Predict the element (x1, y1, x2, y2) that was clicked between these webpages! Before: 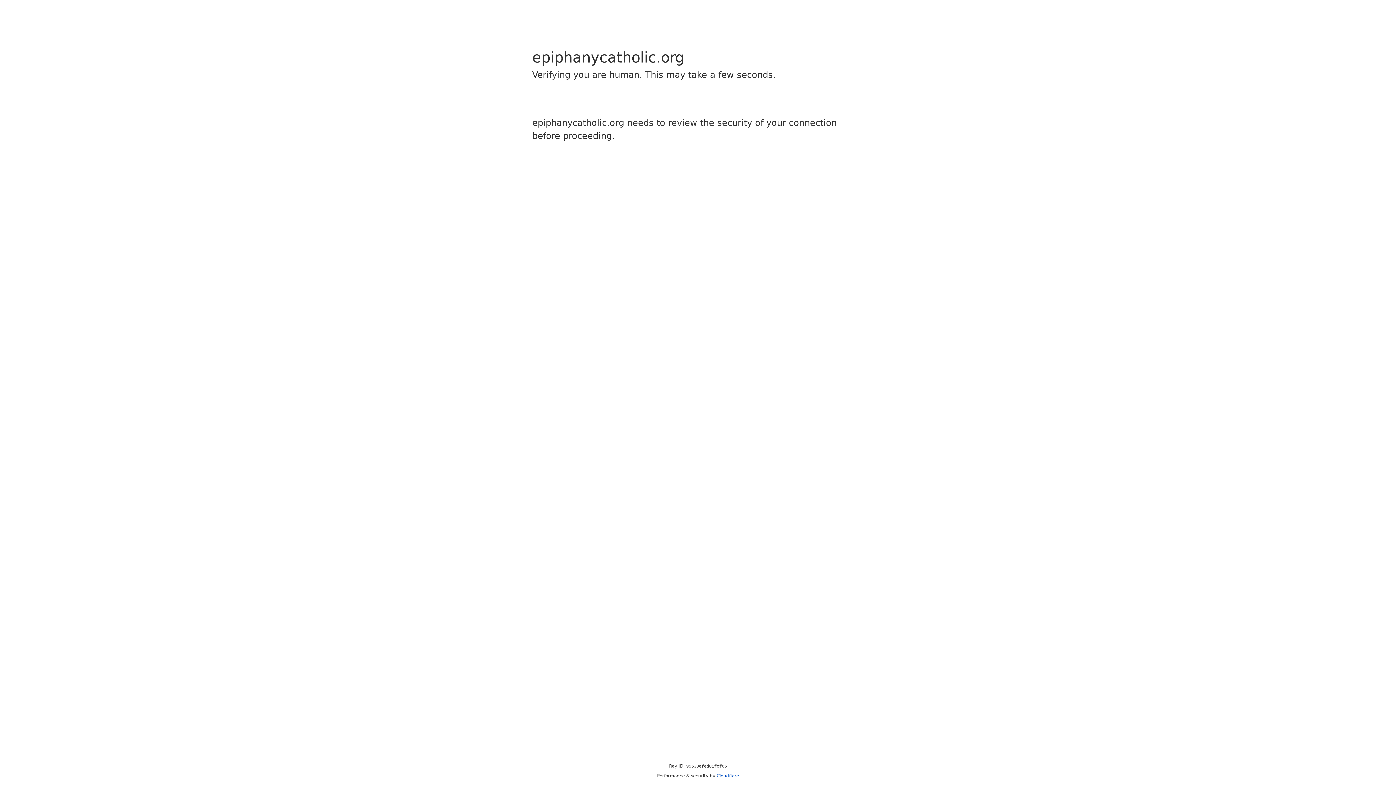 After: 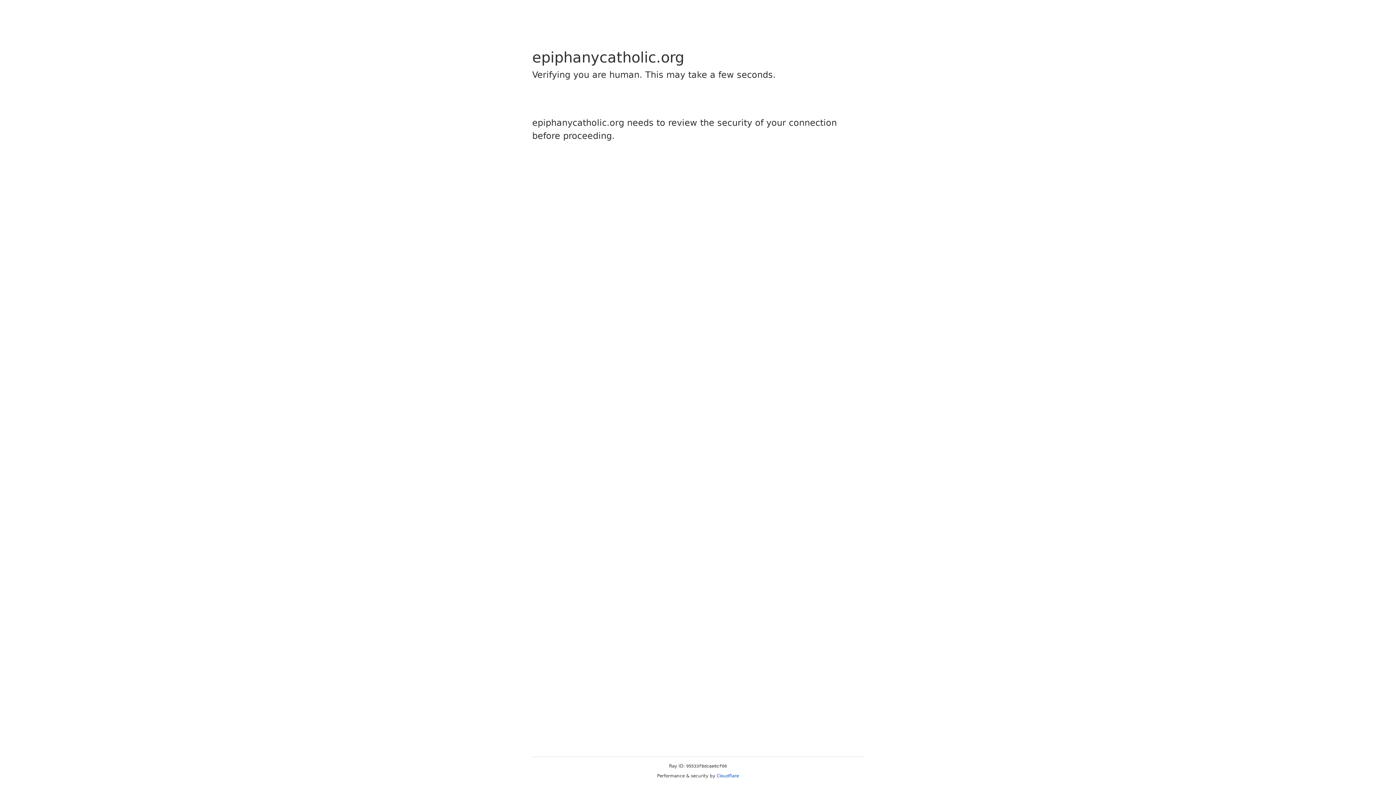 Action: label: Cloudflare bbox: (716, 773, 739, 778)